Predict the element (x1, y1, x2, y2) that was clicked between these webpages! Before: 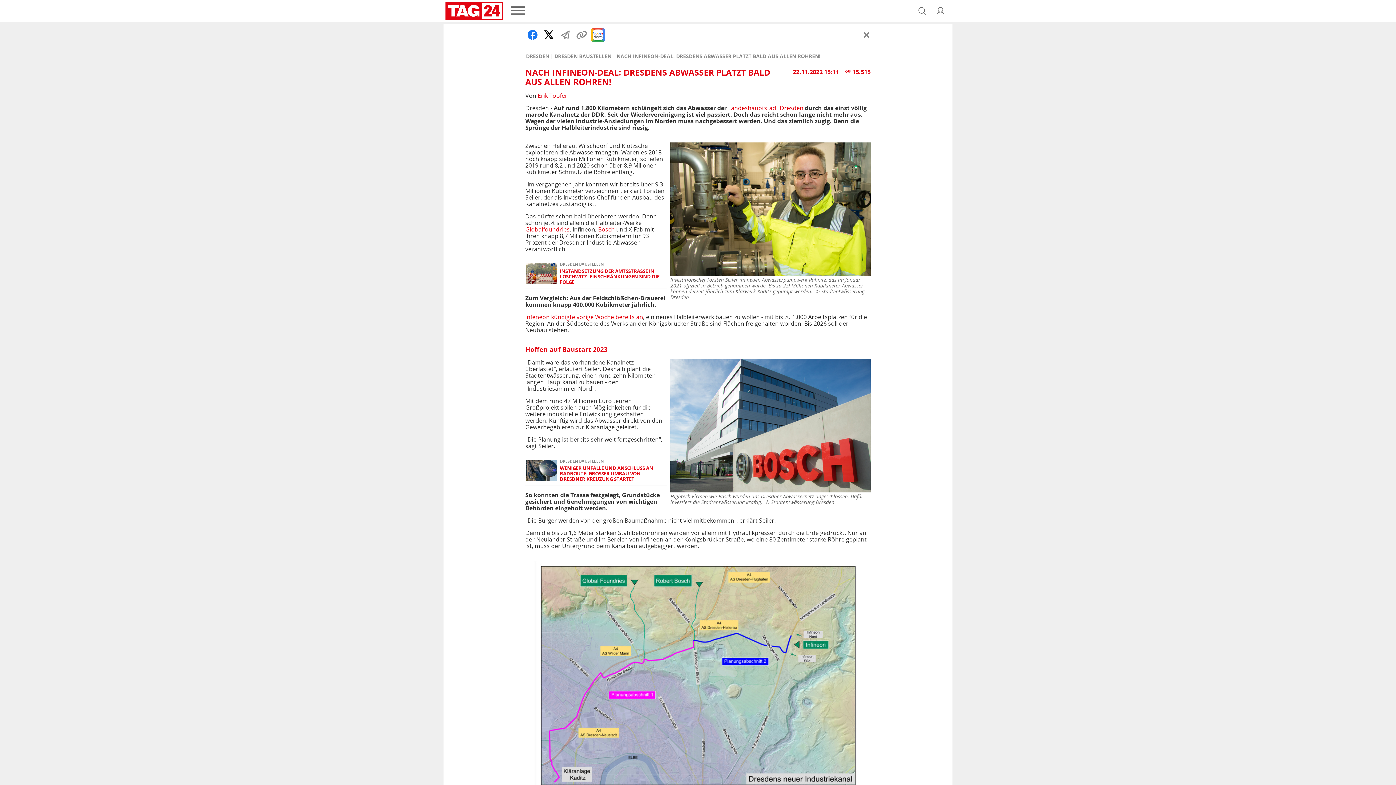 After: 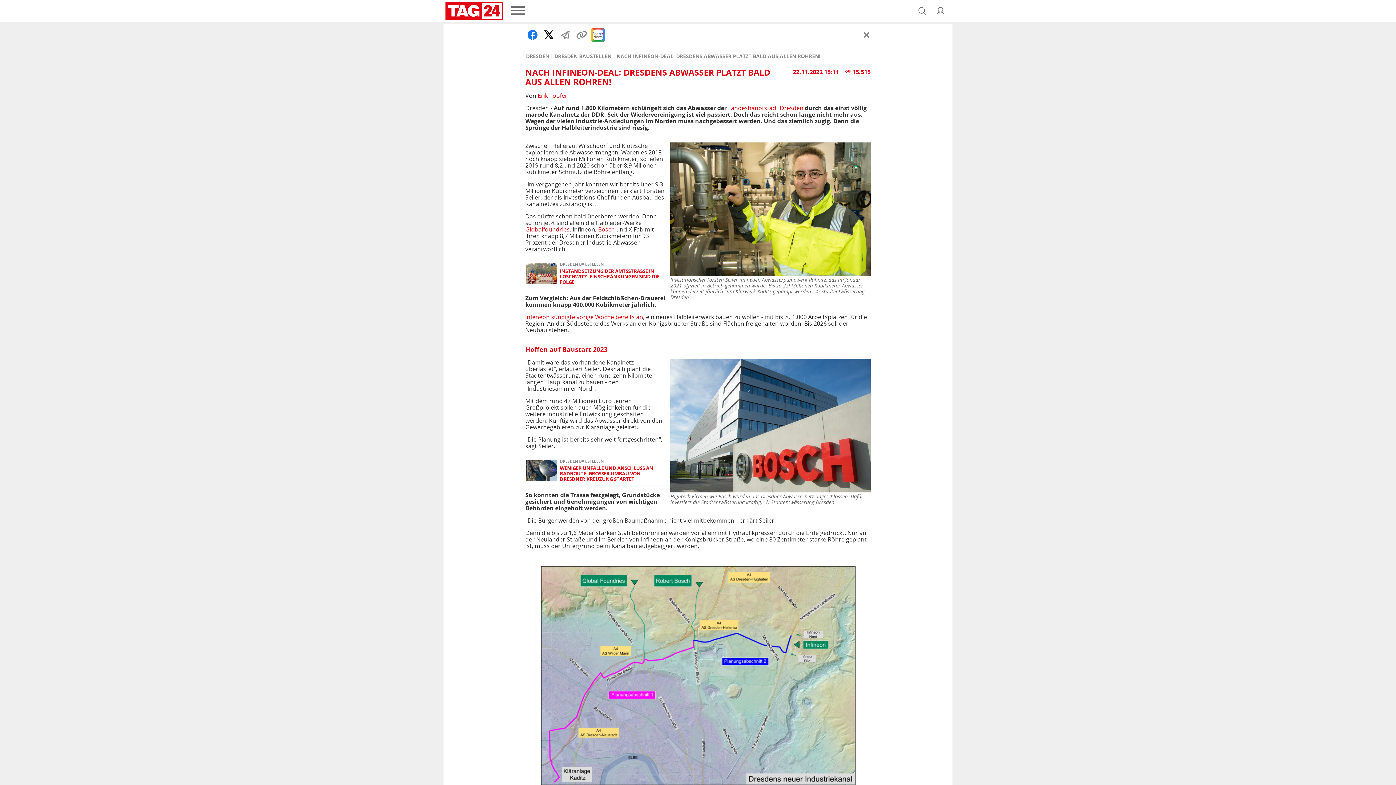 Action: bbox: (525, 313, 643, 321) label: Infeneon kündigte vorige Woche bereits an